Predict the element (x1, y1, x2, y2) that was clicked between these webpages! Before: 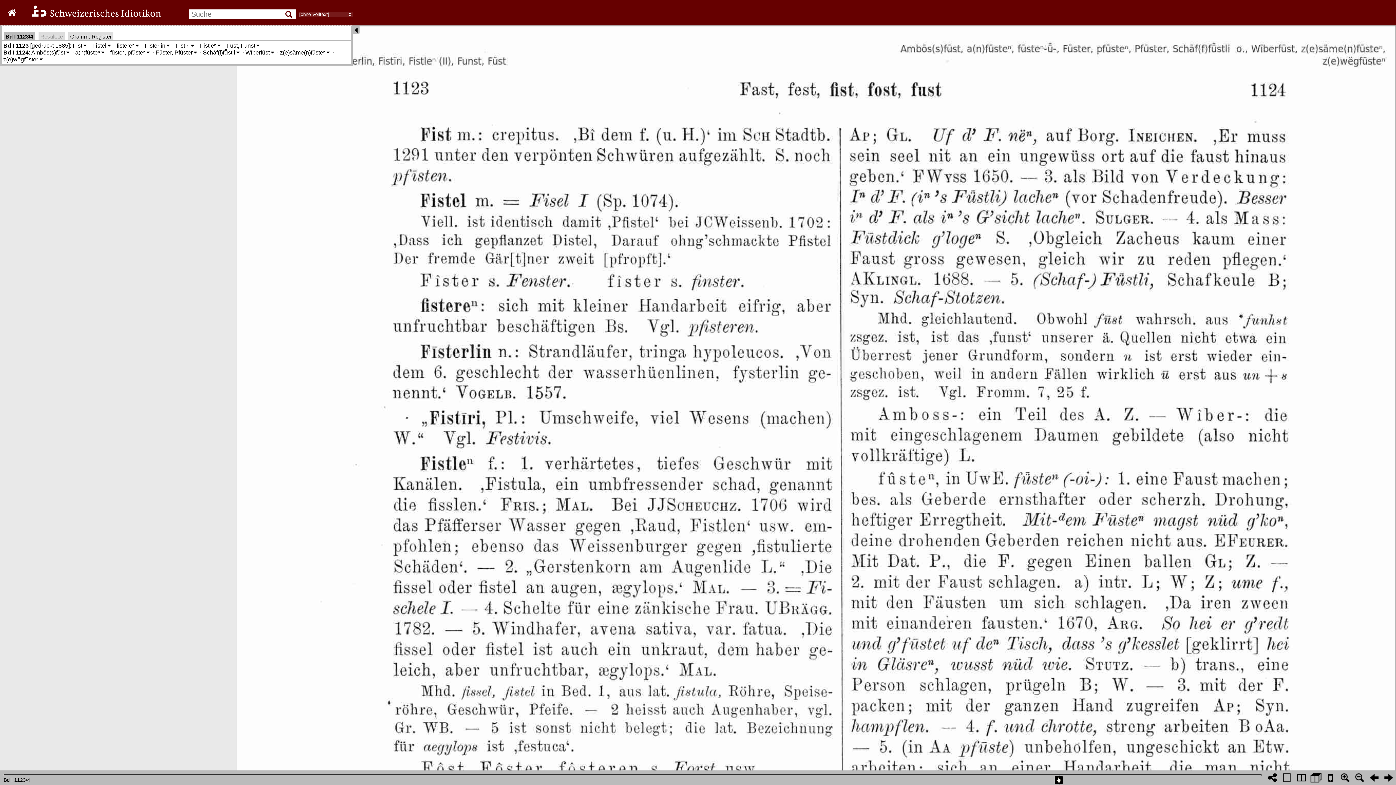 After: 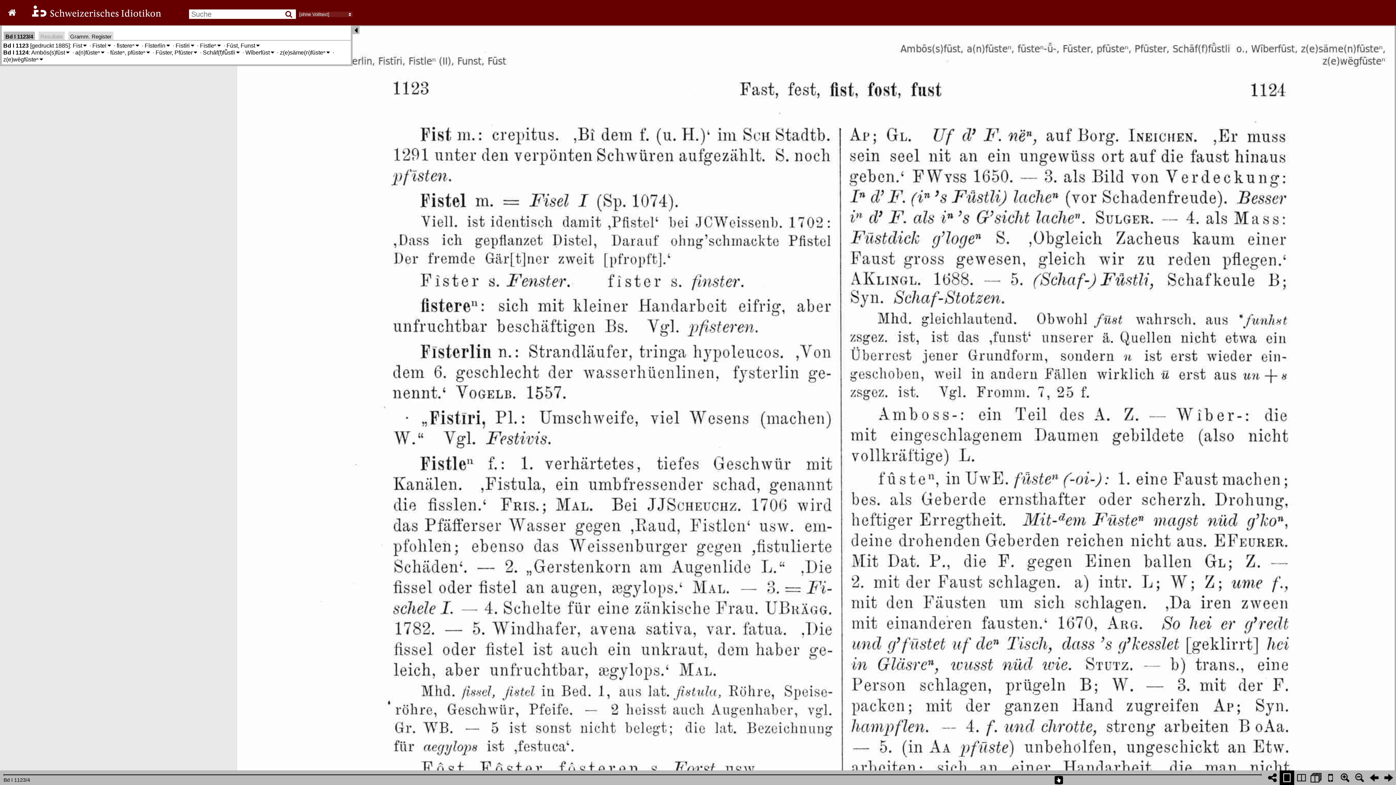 Action: bbox: (1280, 770, 1294, 785)